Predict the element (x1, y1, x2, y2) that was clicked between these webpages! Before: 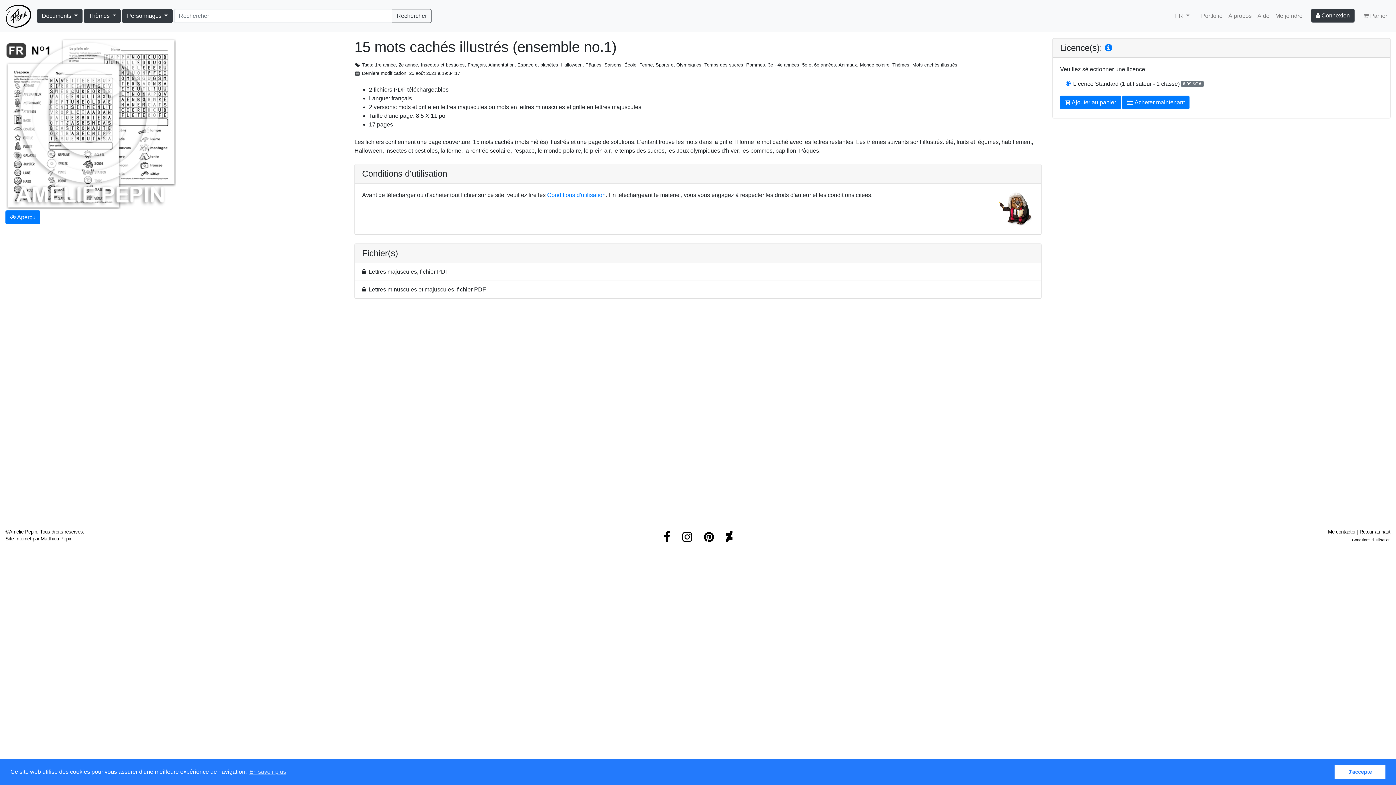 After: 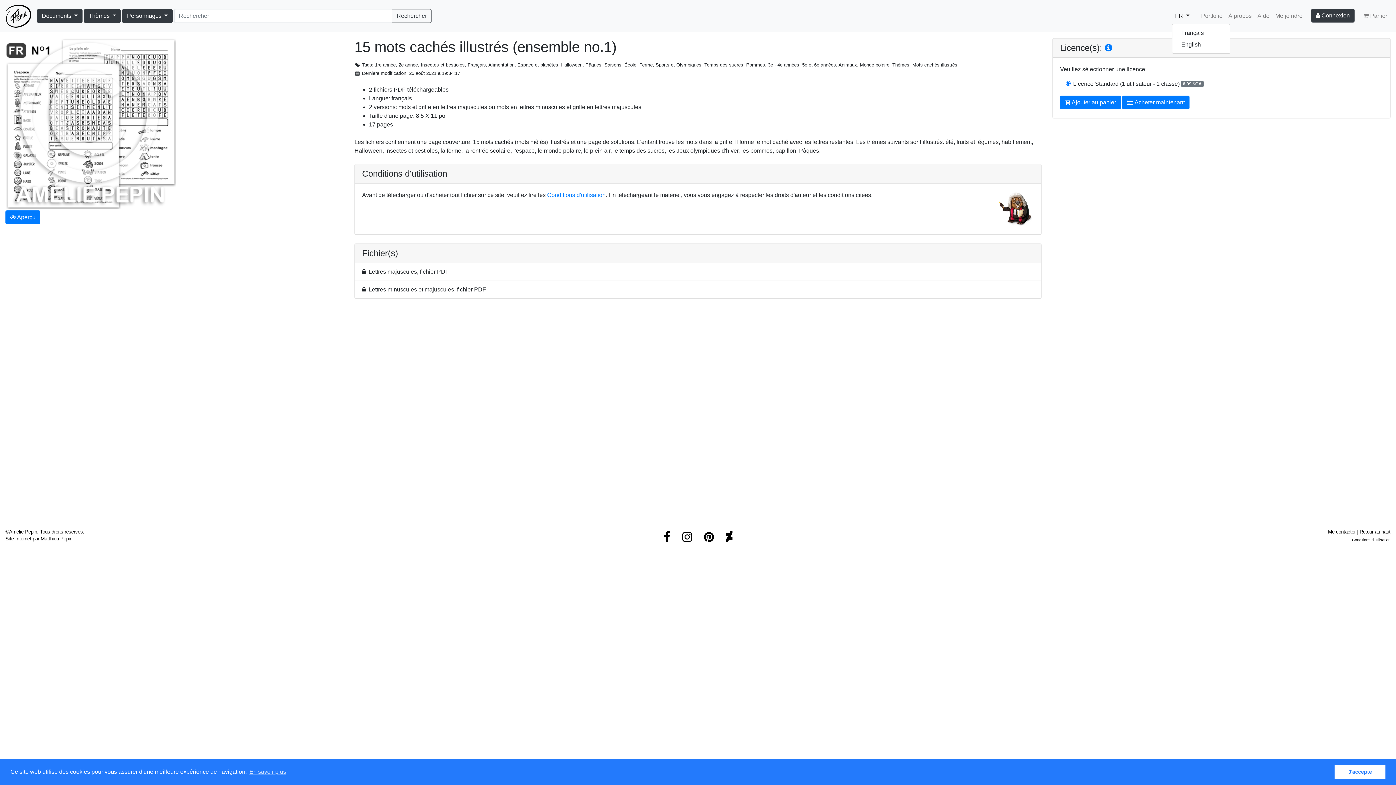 Action: bbox: (1172, 8, 1192, 23) label: FR 